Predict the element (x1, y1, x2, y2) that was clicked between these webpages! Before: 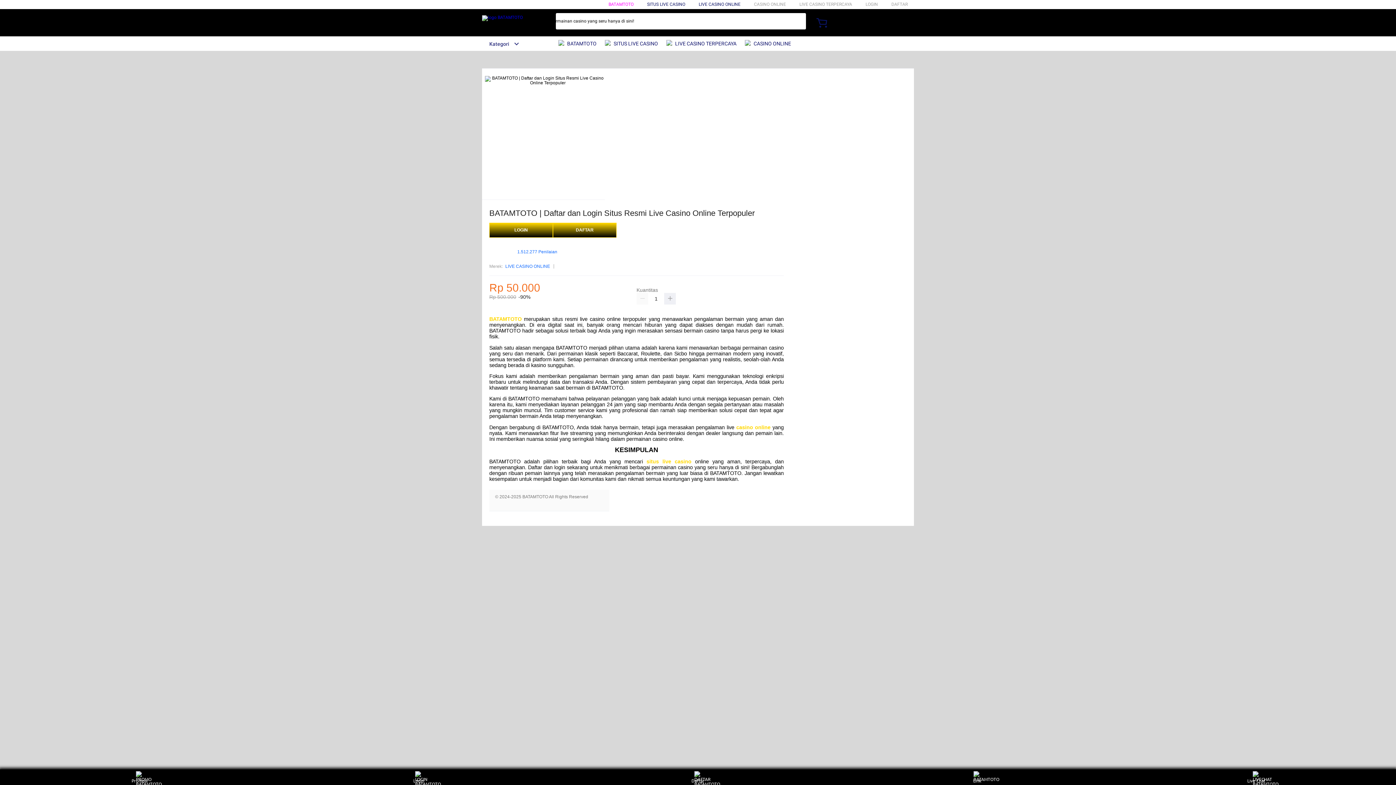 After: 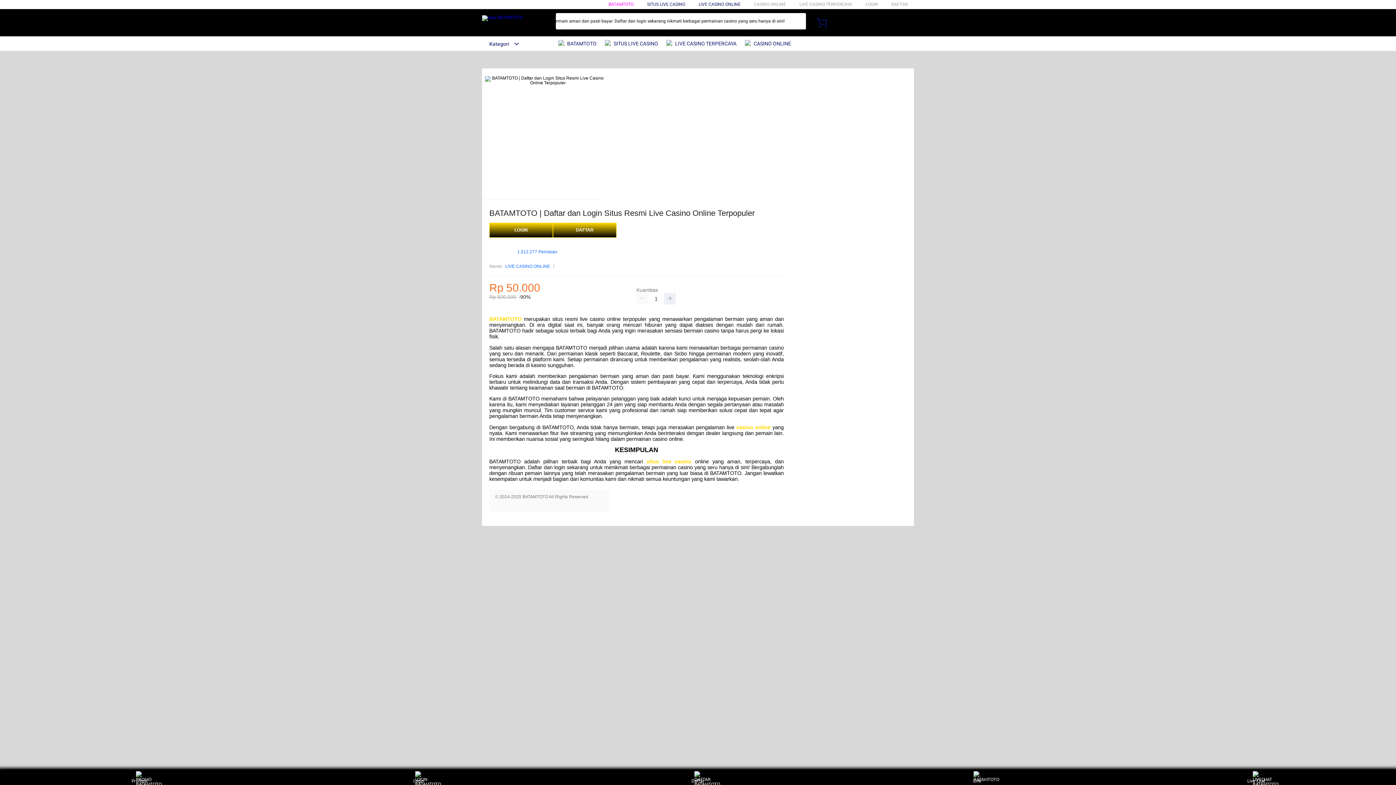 Action: bbox: (605, 36, 661, 50) label:  SITUS LIVE CASINO